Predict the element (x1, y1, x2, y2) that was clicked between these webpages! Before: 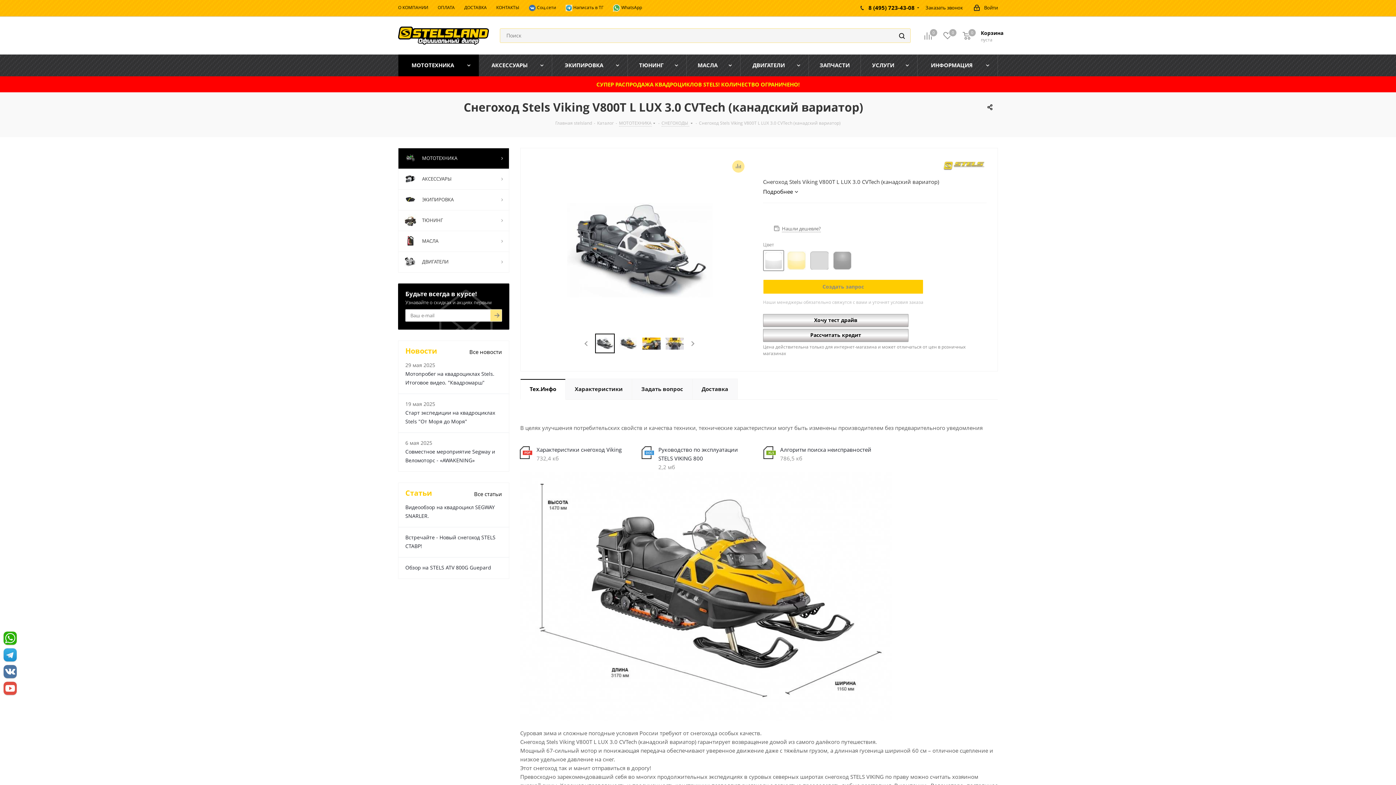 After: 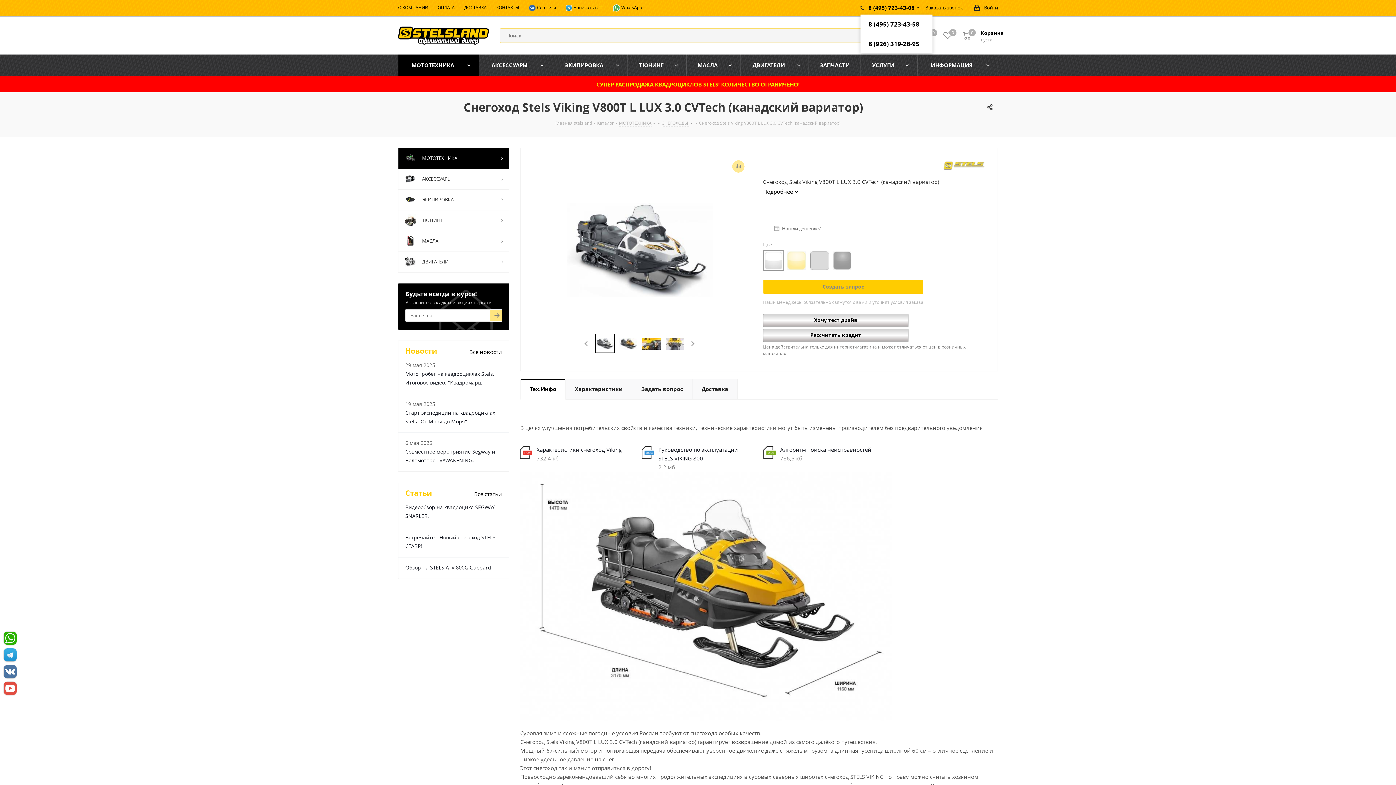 Action: bbox: (868, -1, 914, 16) label: 8 (495) 723-43-08